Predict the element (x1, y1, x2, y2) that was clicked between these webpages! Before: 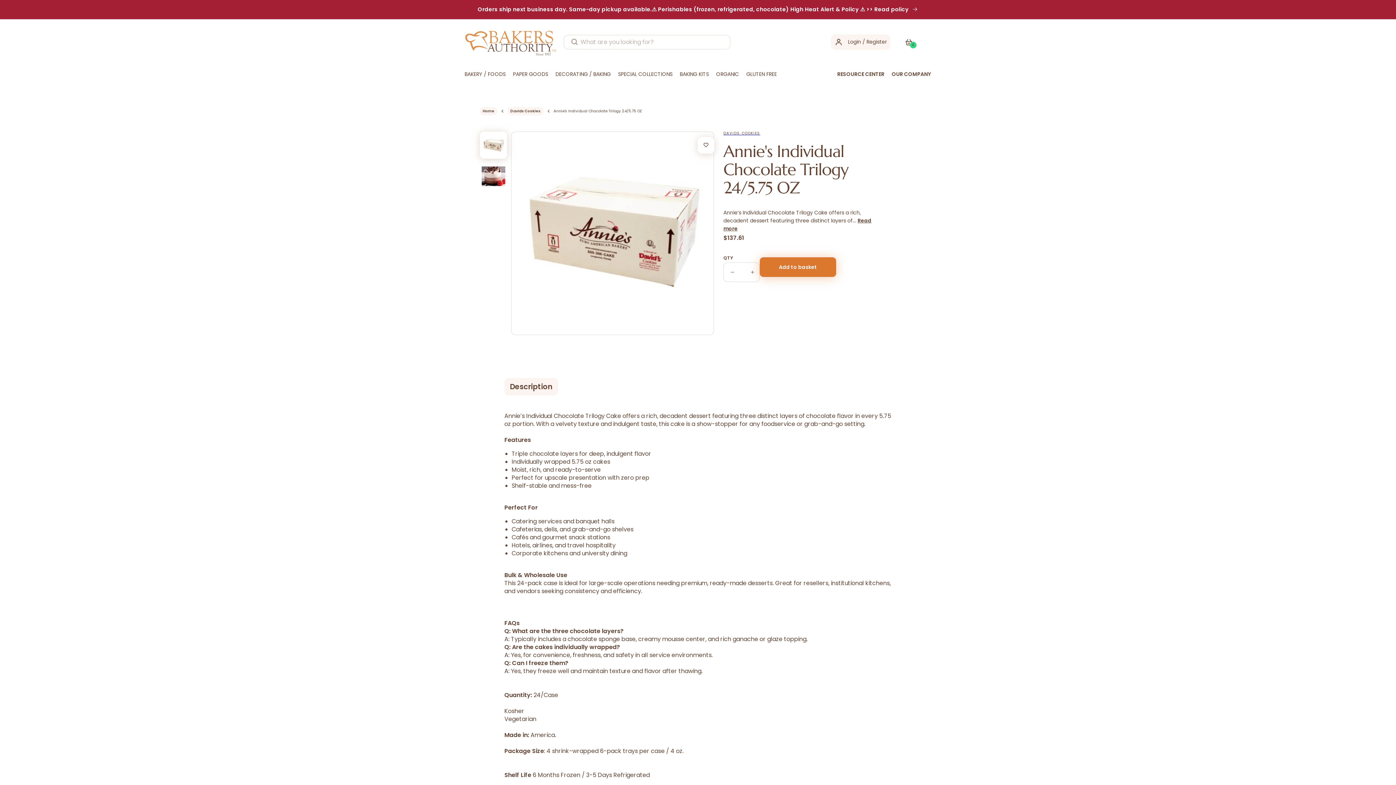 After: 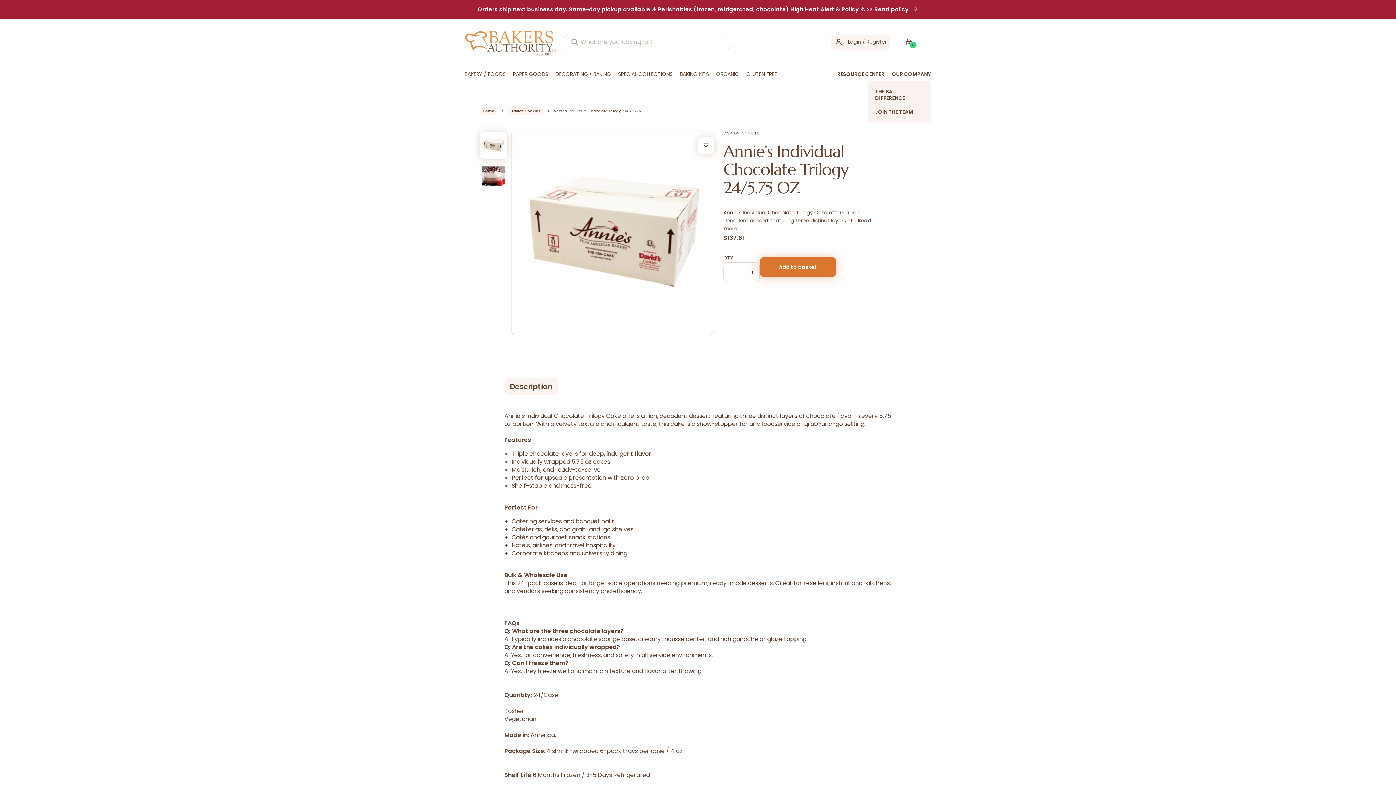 Action: label: OUR COMPANY bbox: (888, 67, 934, 81)